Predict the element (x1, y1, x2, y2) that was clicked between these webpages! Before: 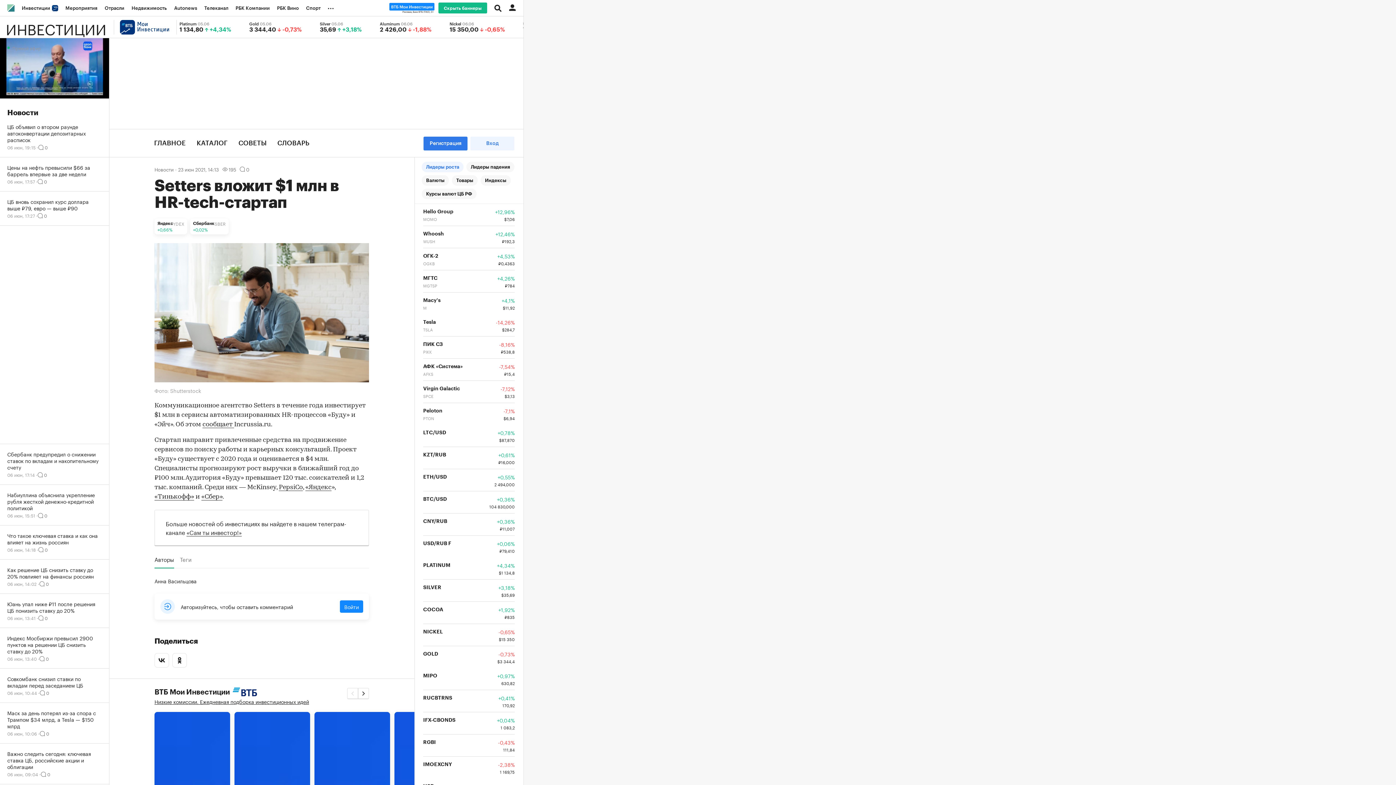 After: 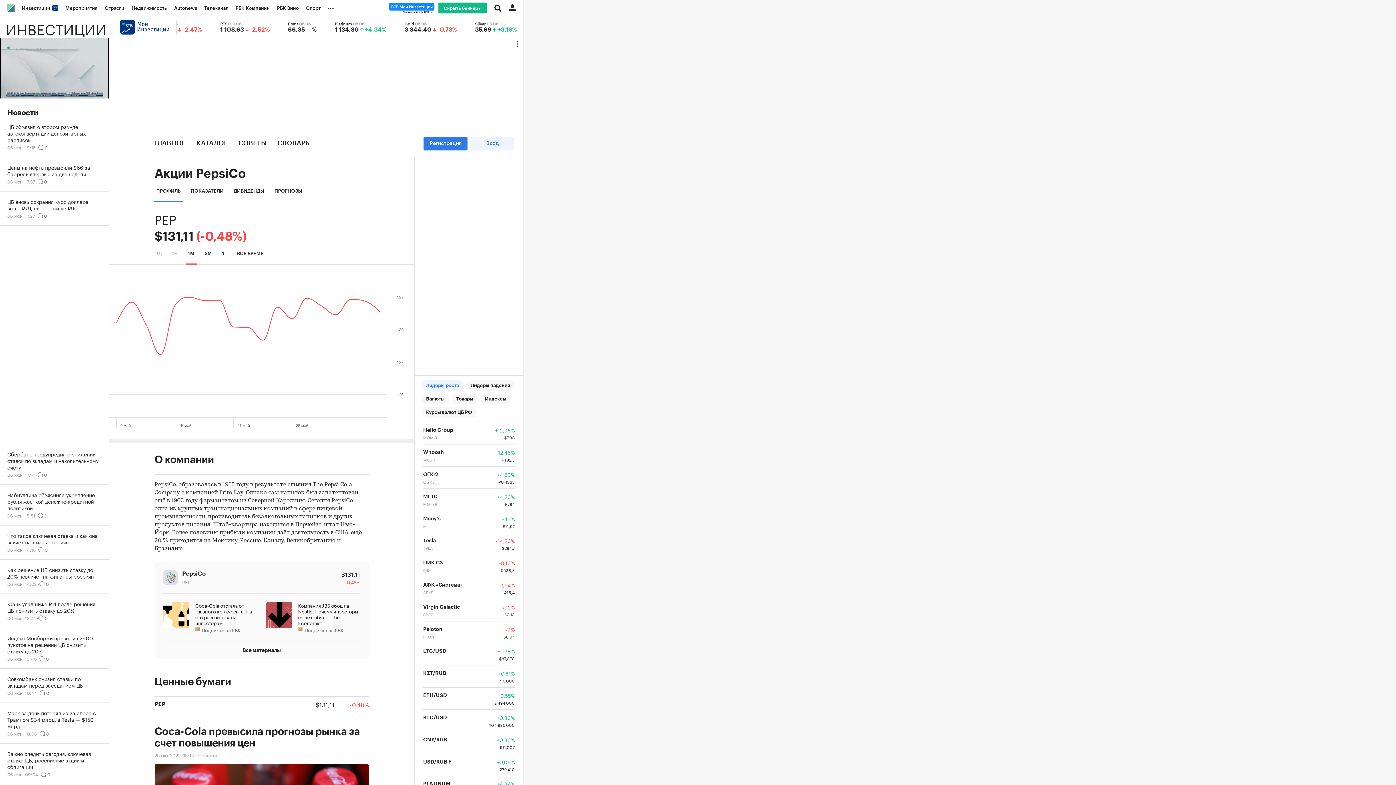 Action: label: PepsiCo bbox: (278, 484, 302, 491)